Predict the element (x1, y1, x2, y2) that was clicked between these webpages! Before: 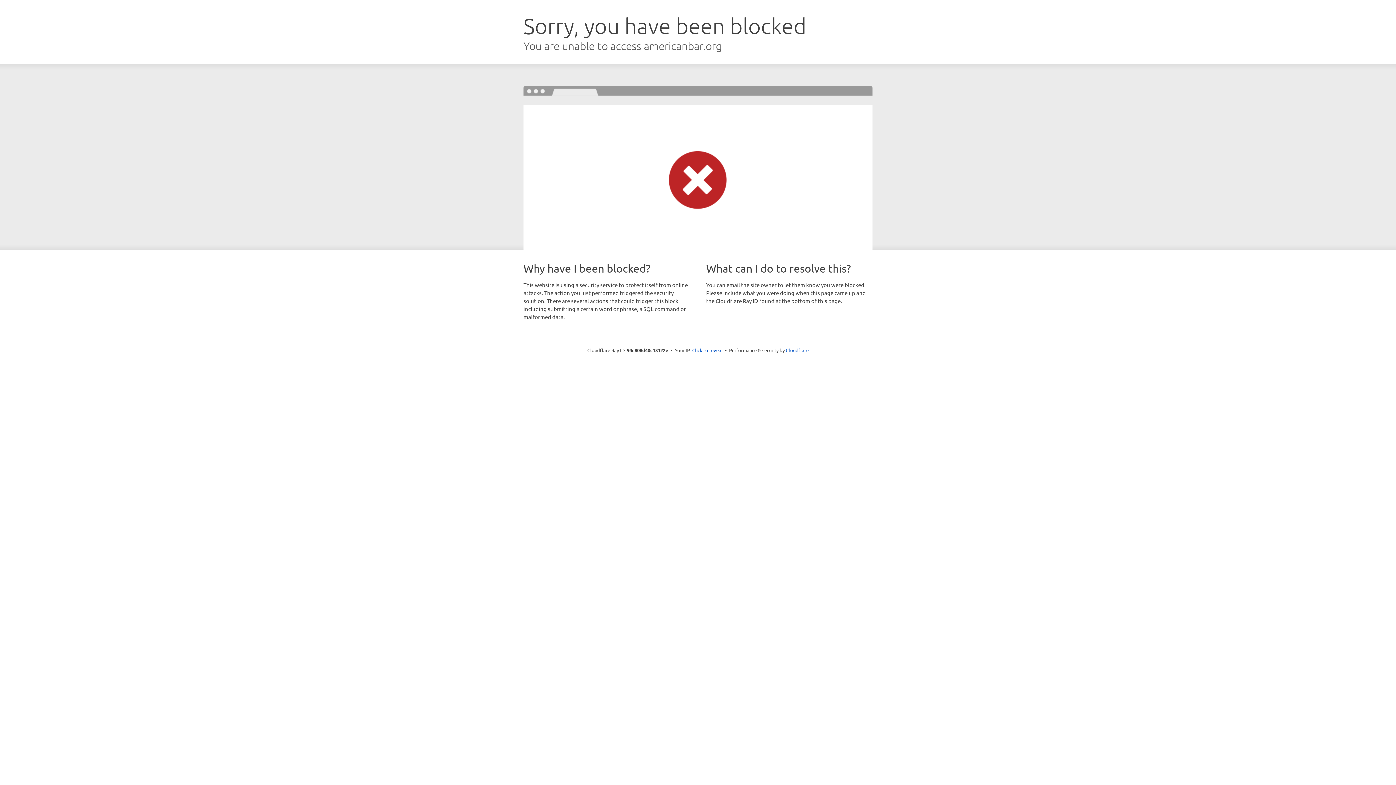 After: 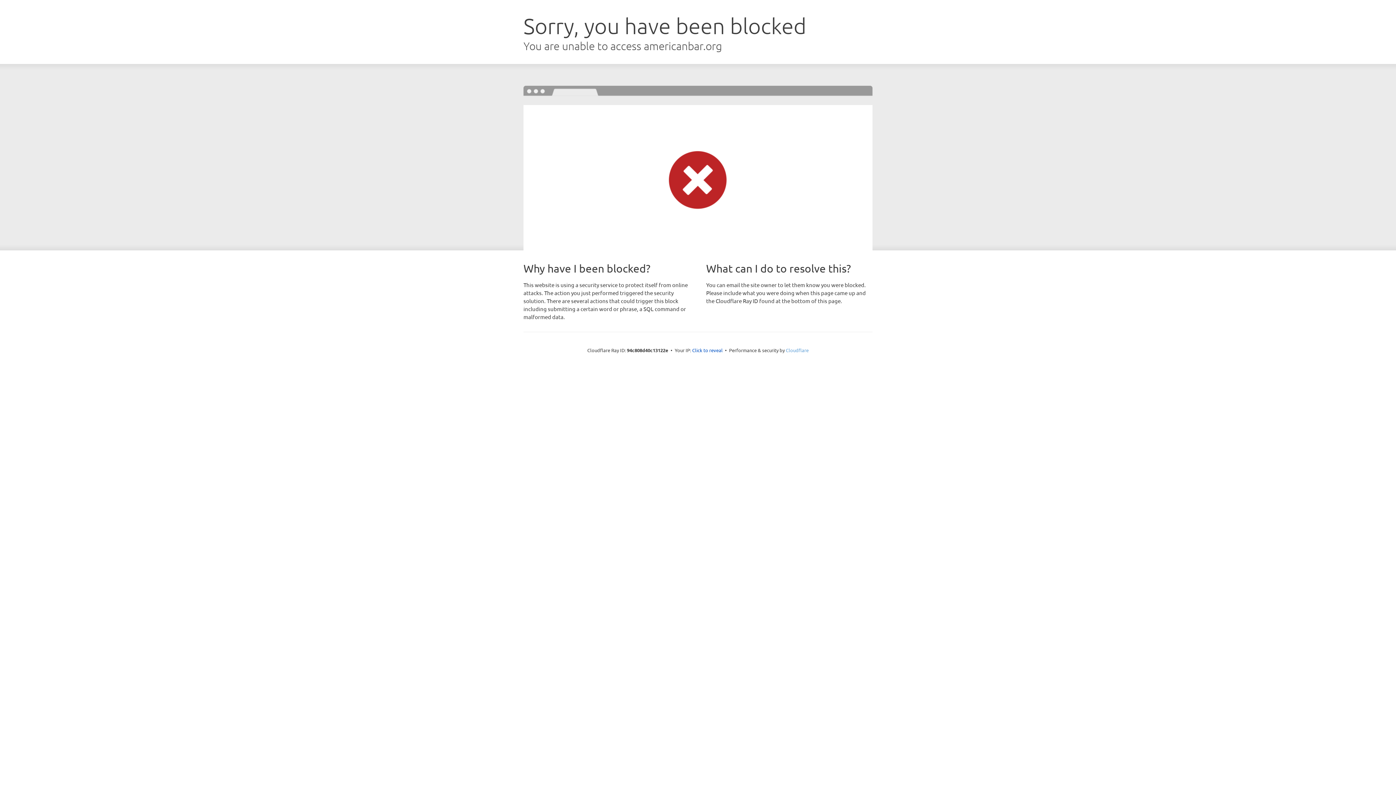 Action: bbox: (786, 347, 808, 353) label: Cloudflare